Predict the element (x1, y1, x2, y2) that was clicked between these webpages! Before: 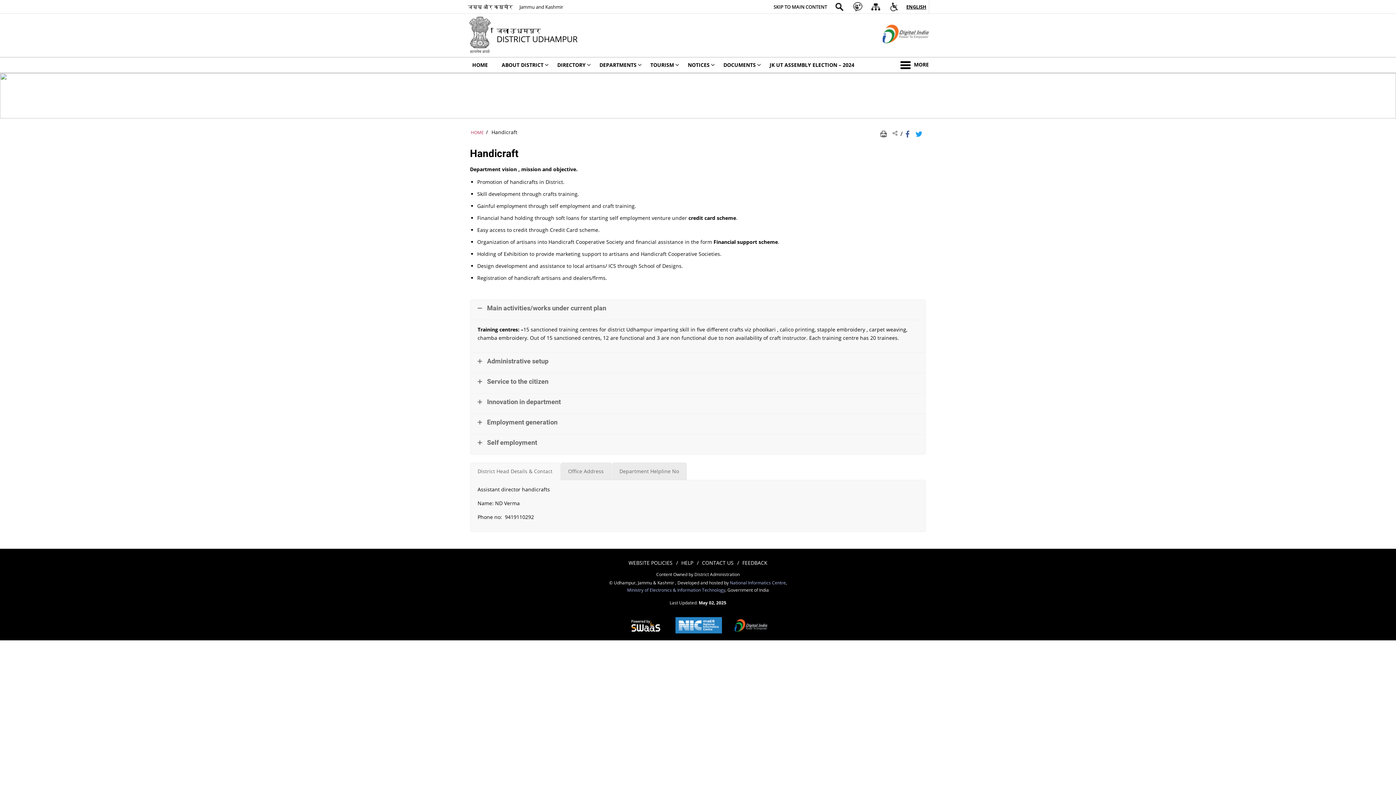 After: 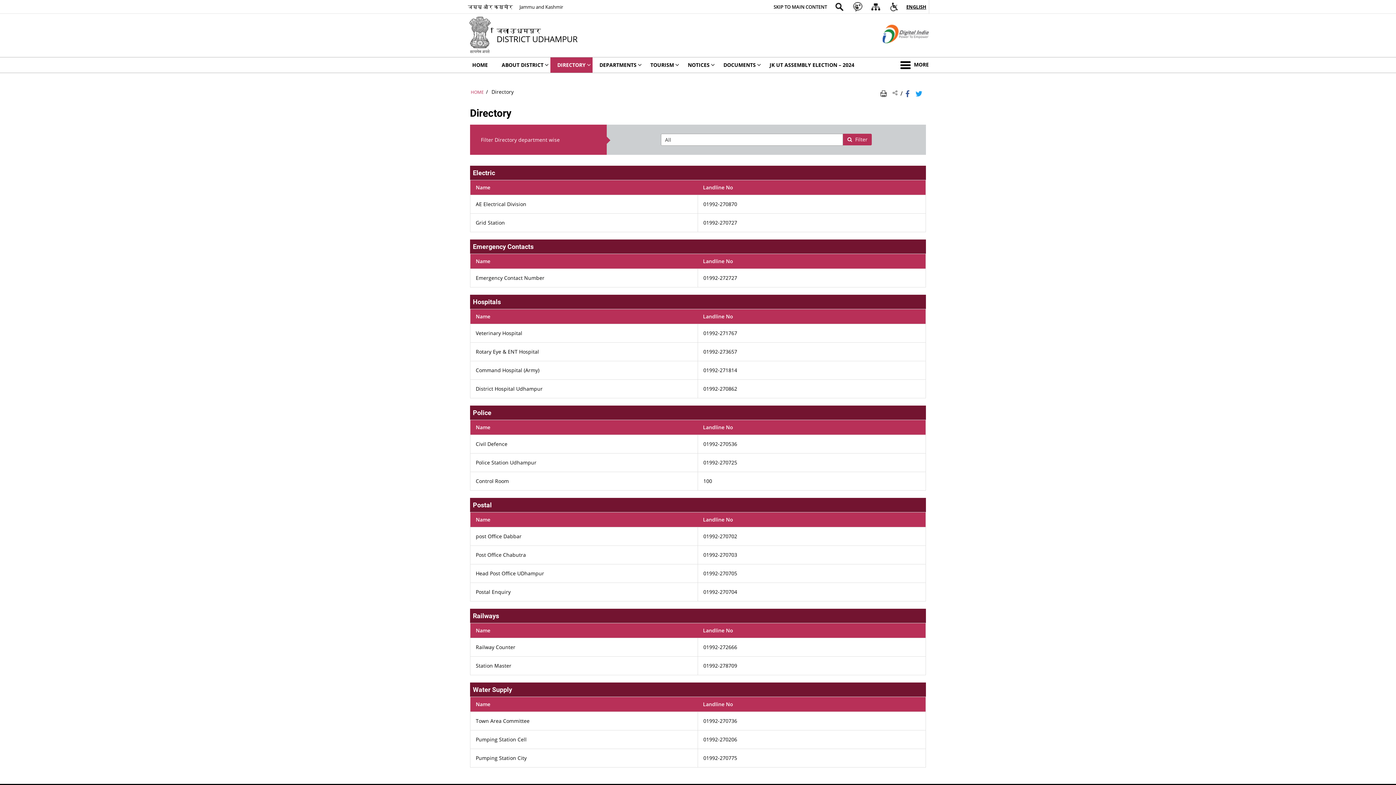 Action: bbox: (550, 57, 592, 72) label: DIRECTORY